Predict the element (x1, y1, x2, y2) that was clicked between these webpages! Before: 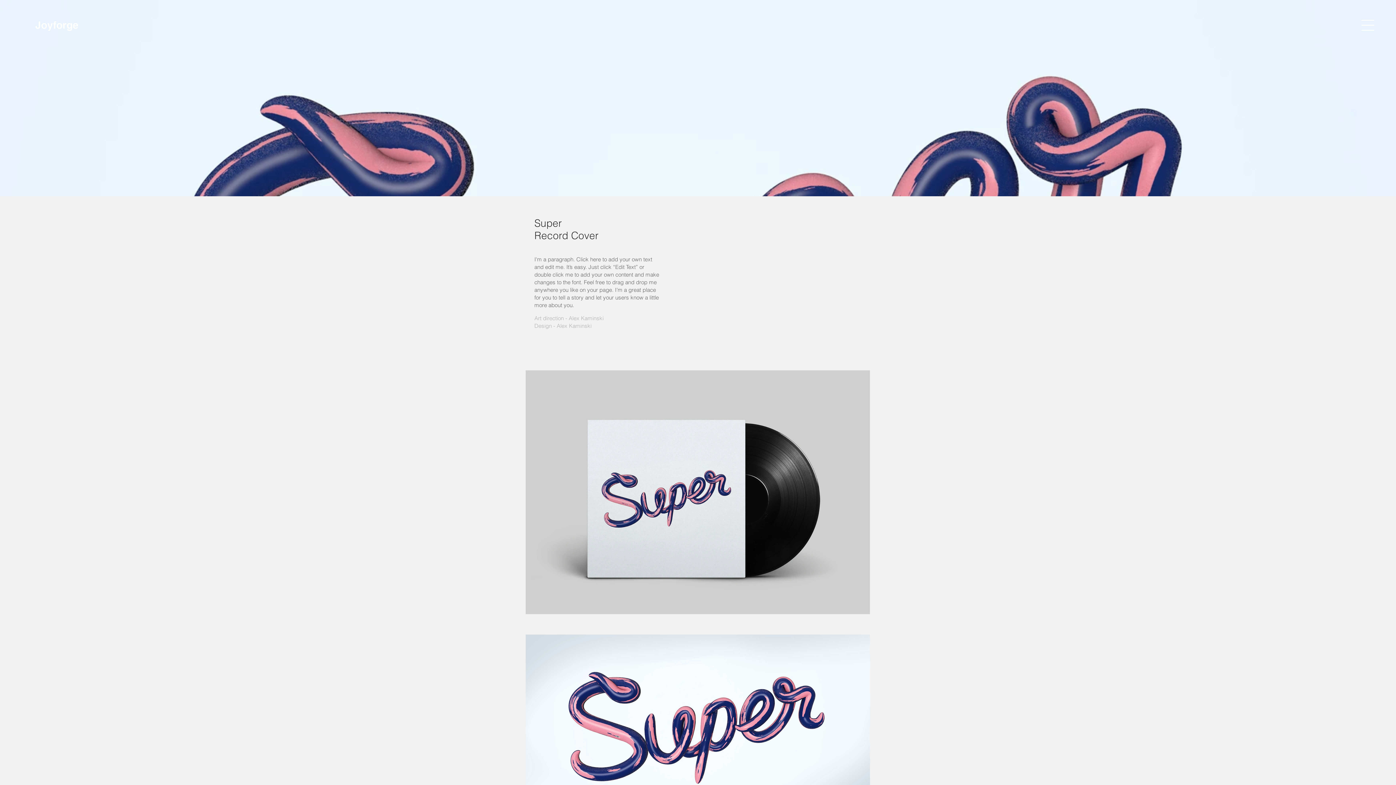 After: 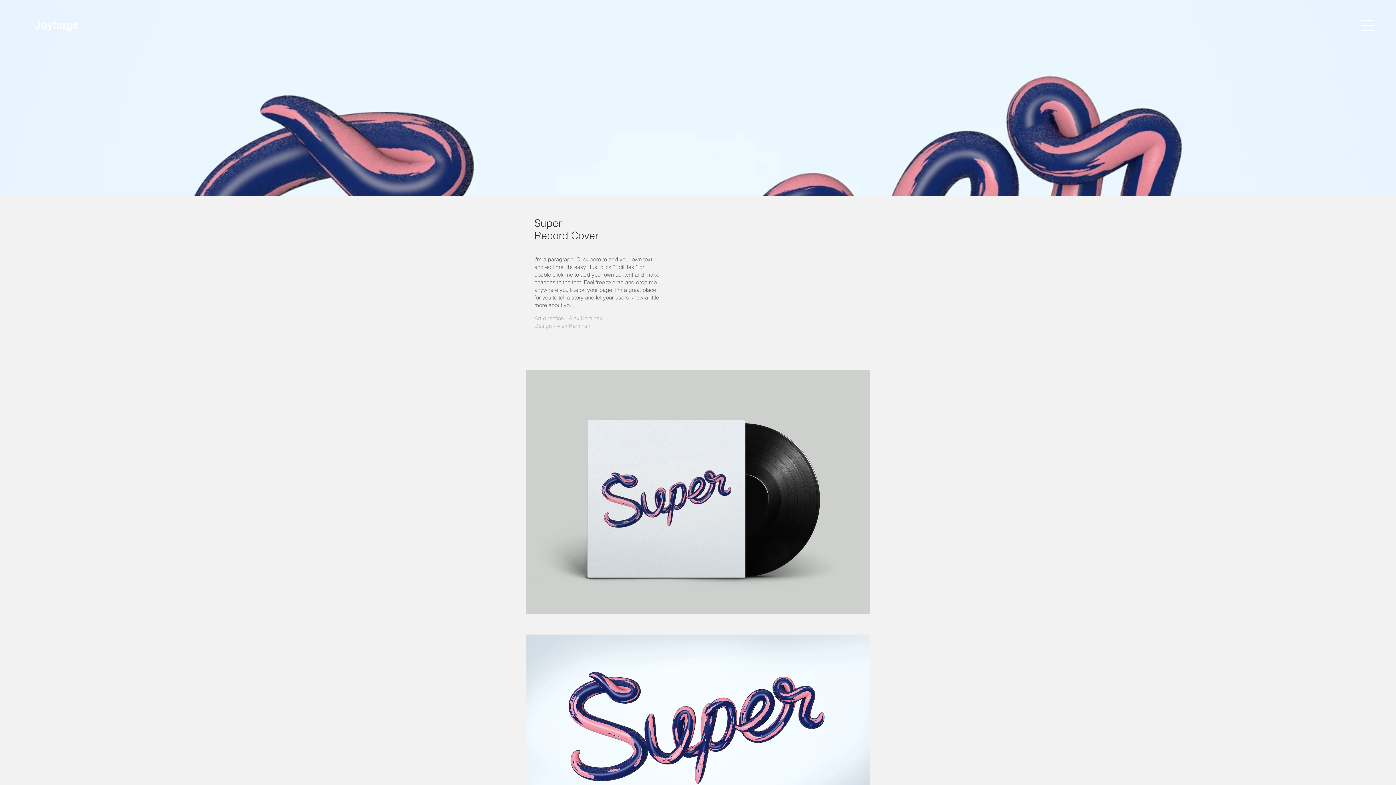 Action: bbox: (1361, 18, 1374, 31)